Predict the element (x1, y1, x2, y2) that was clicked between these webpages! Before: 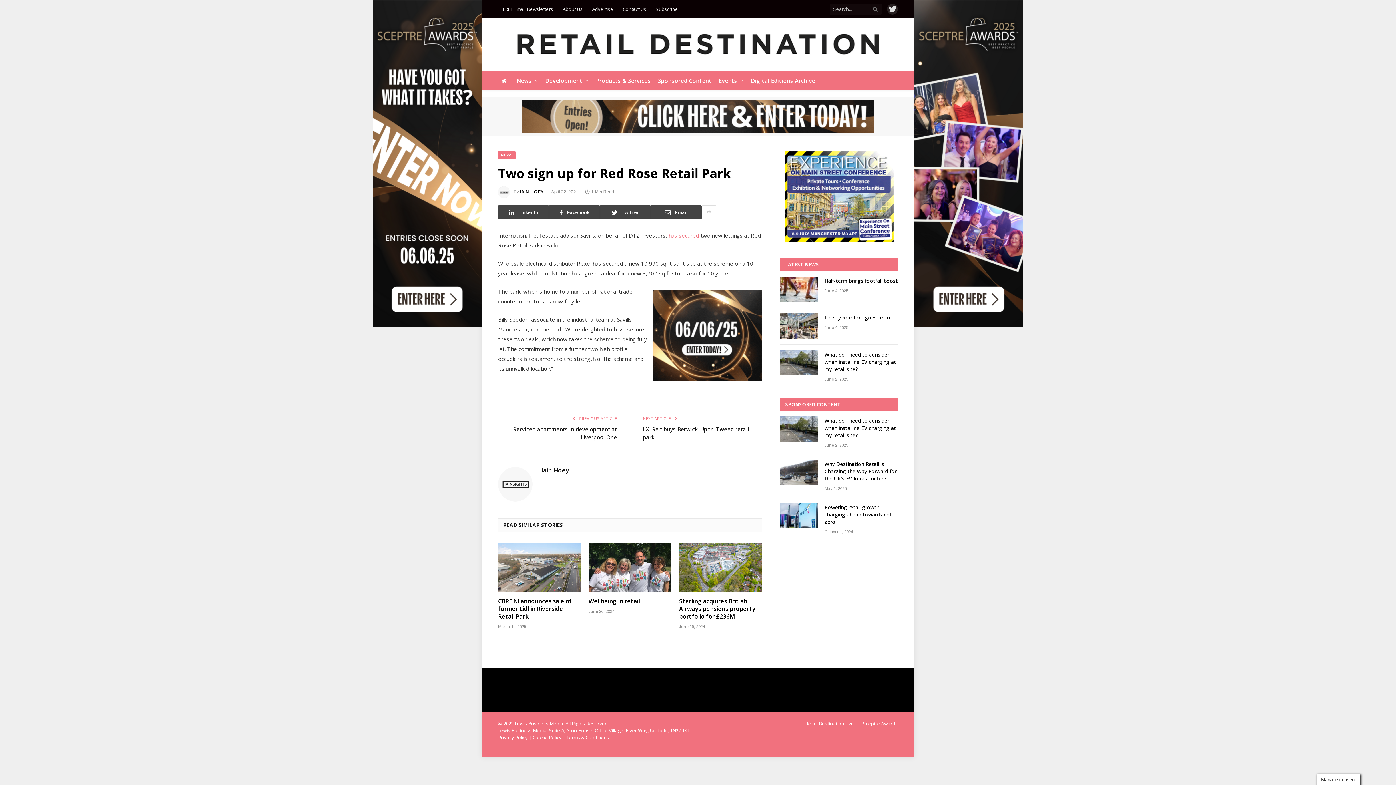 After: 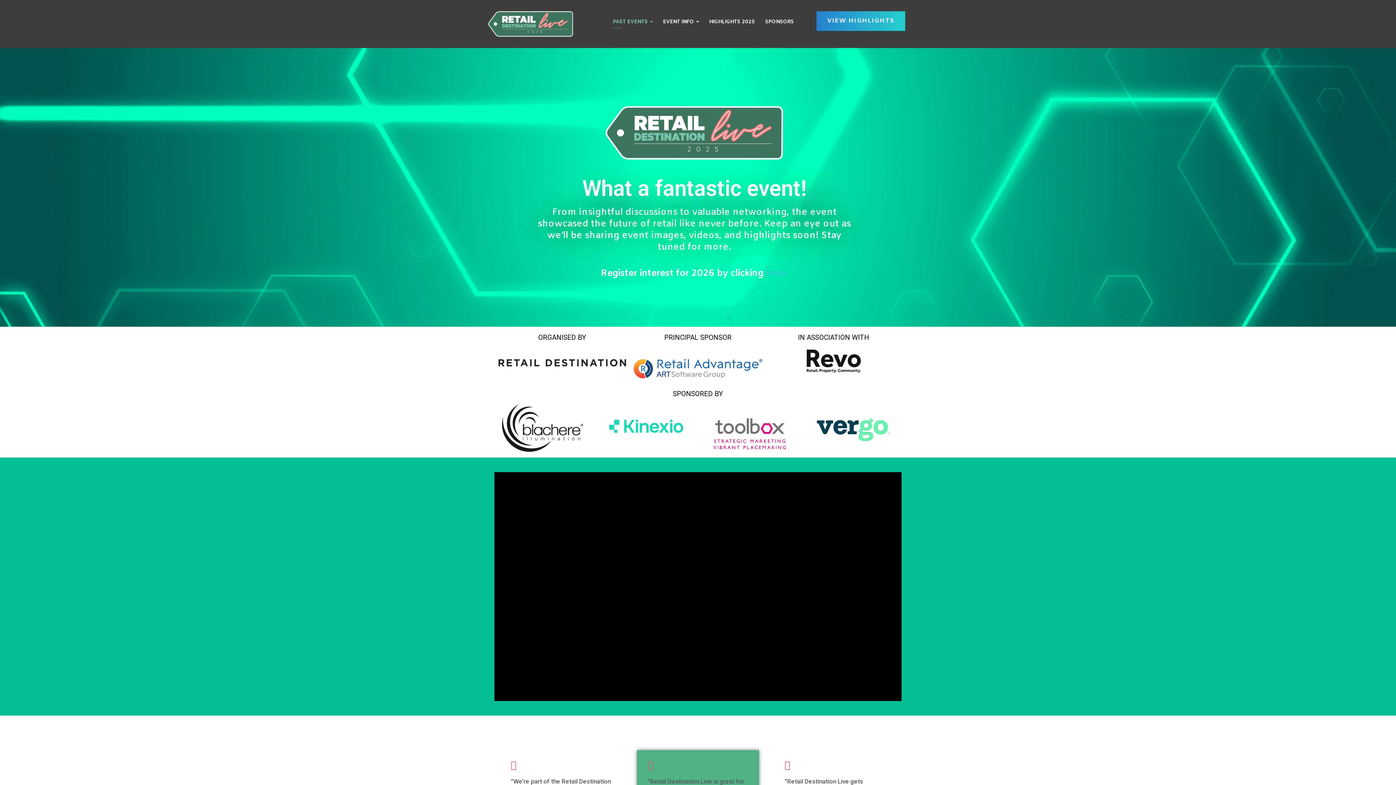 Action: bbox: (805, 720, 854, 727) label: Retail Destination Live